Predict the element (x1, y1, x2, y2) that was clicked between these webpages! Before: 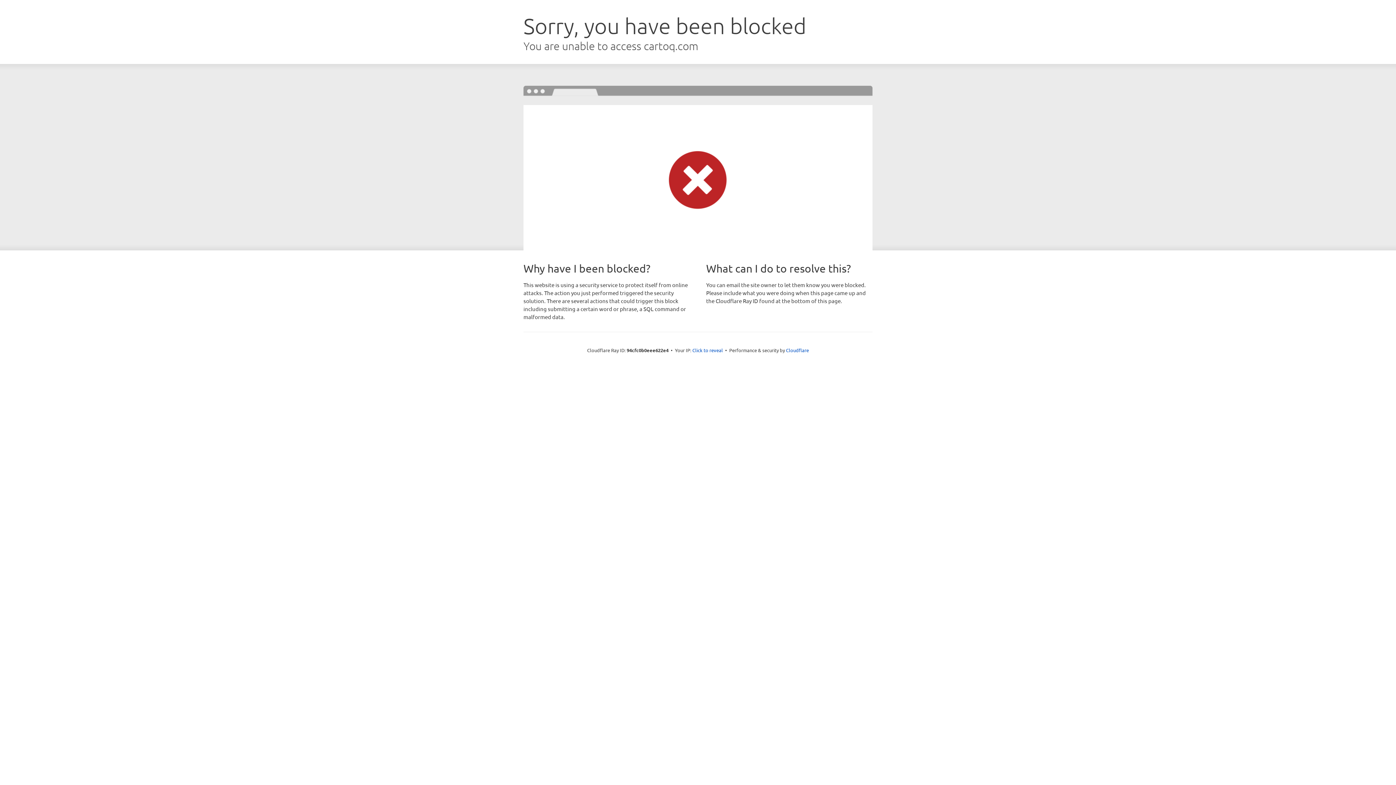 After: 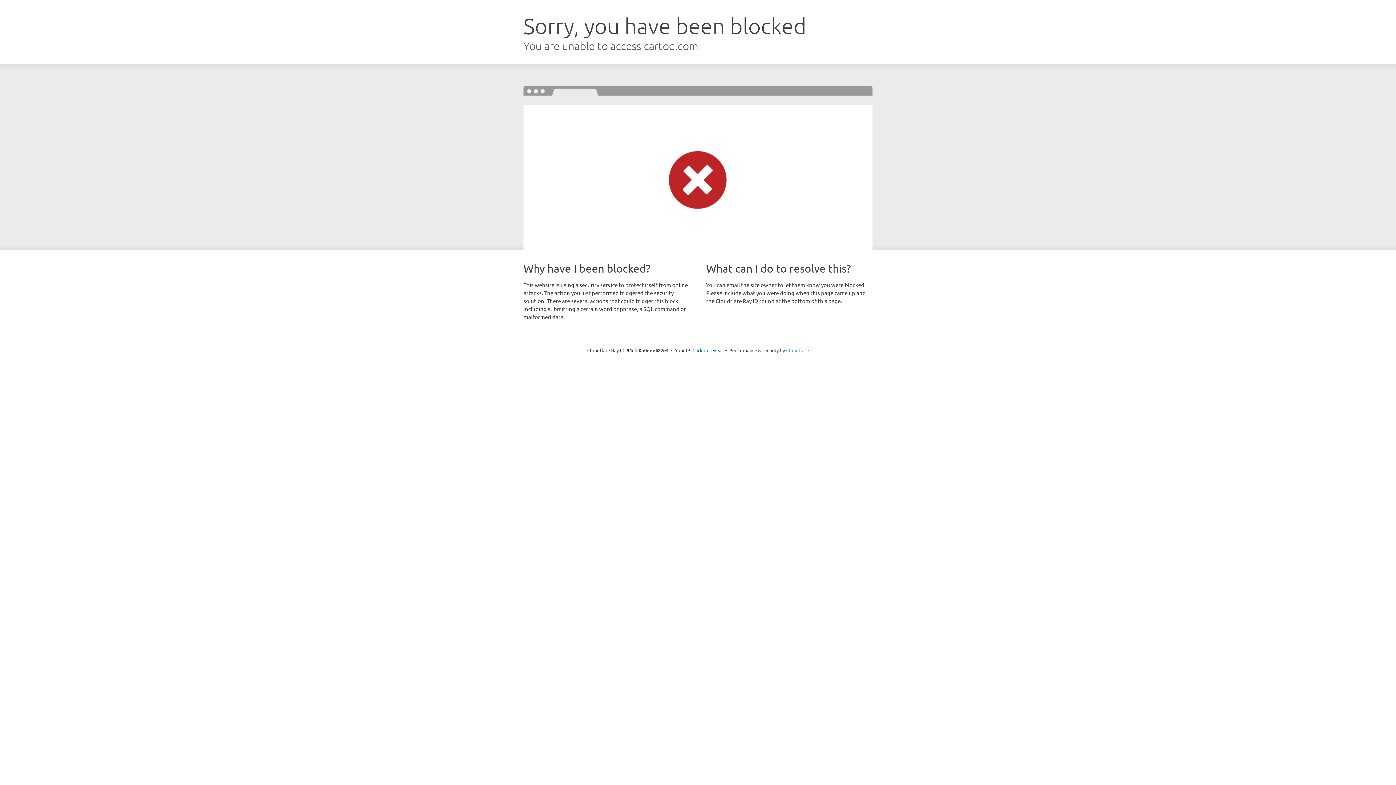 Action: bbox: (786, 347, 809, 353) label: Cloudflare